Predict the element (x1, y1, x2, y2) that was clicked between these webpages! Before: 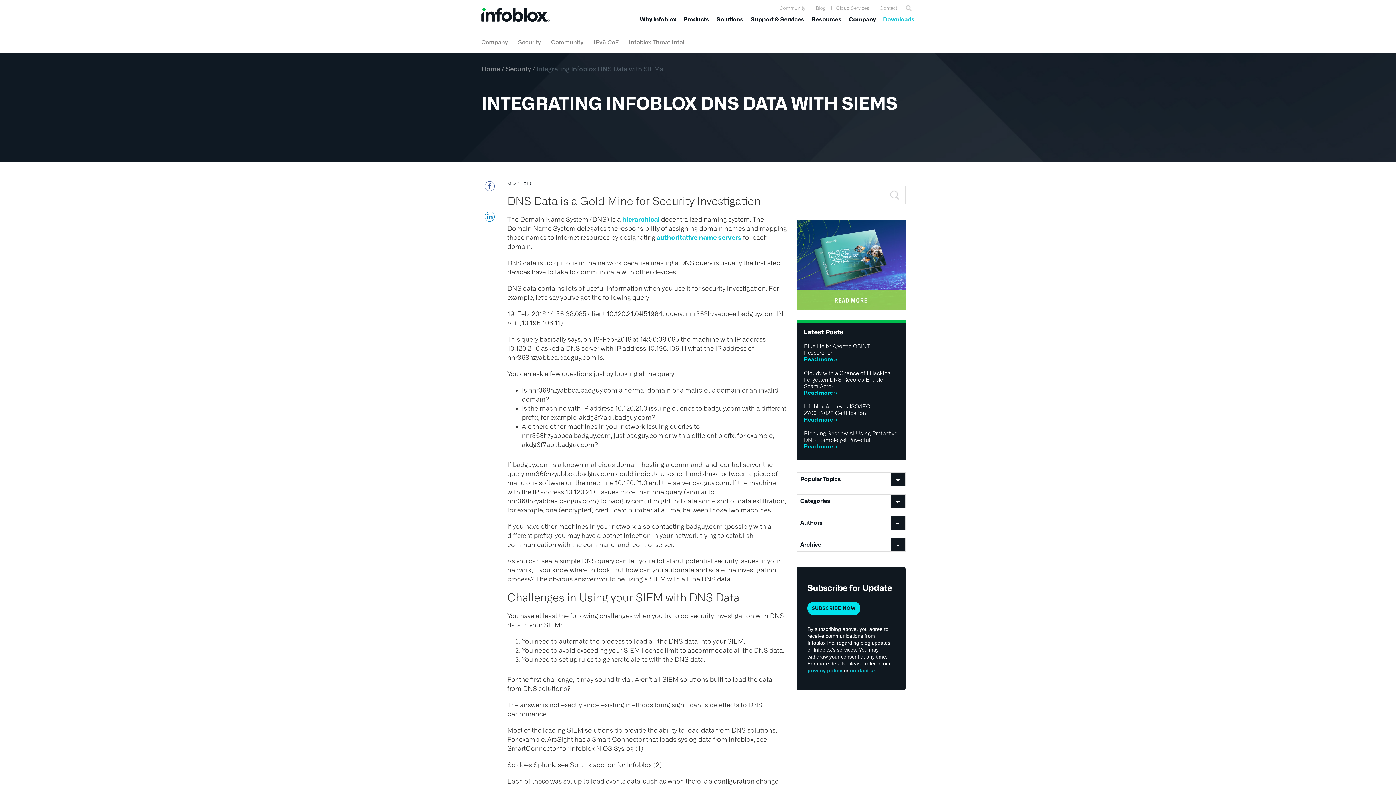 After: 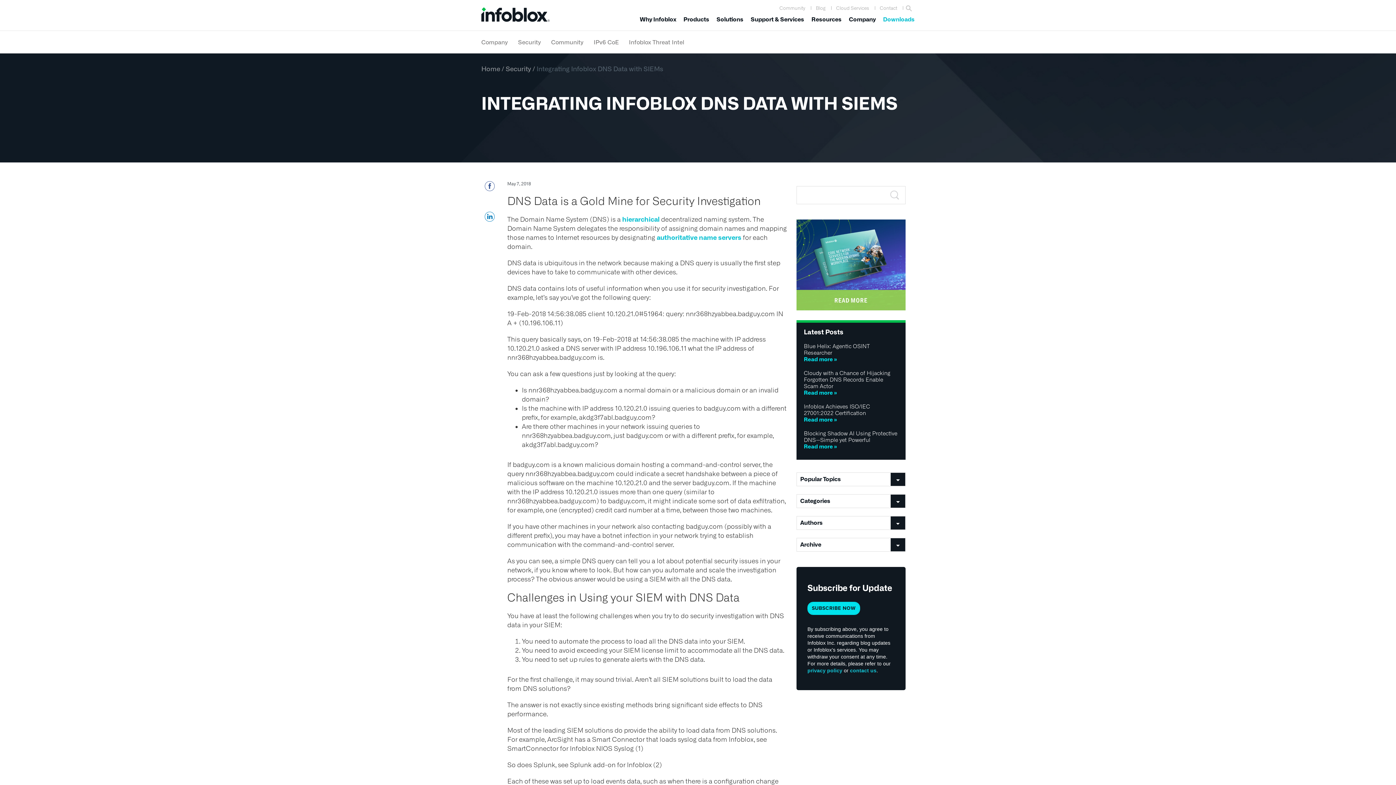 Action: bbox: (796, 220, 905, 226)